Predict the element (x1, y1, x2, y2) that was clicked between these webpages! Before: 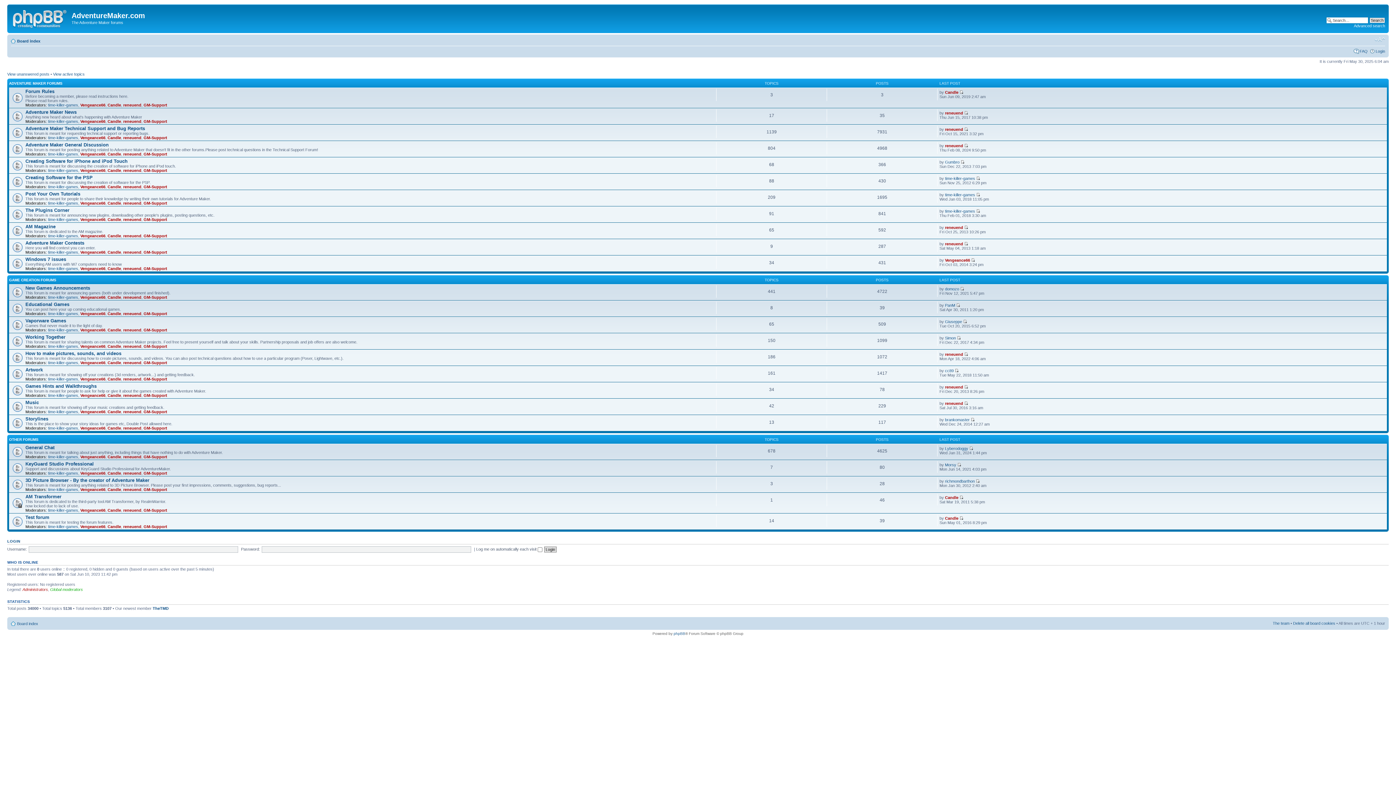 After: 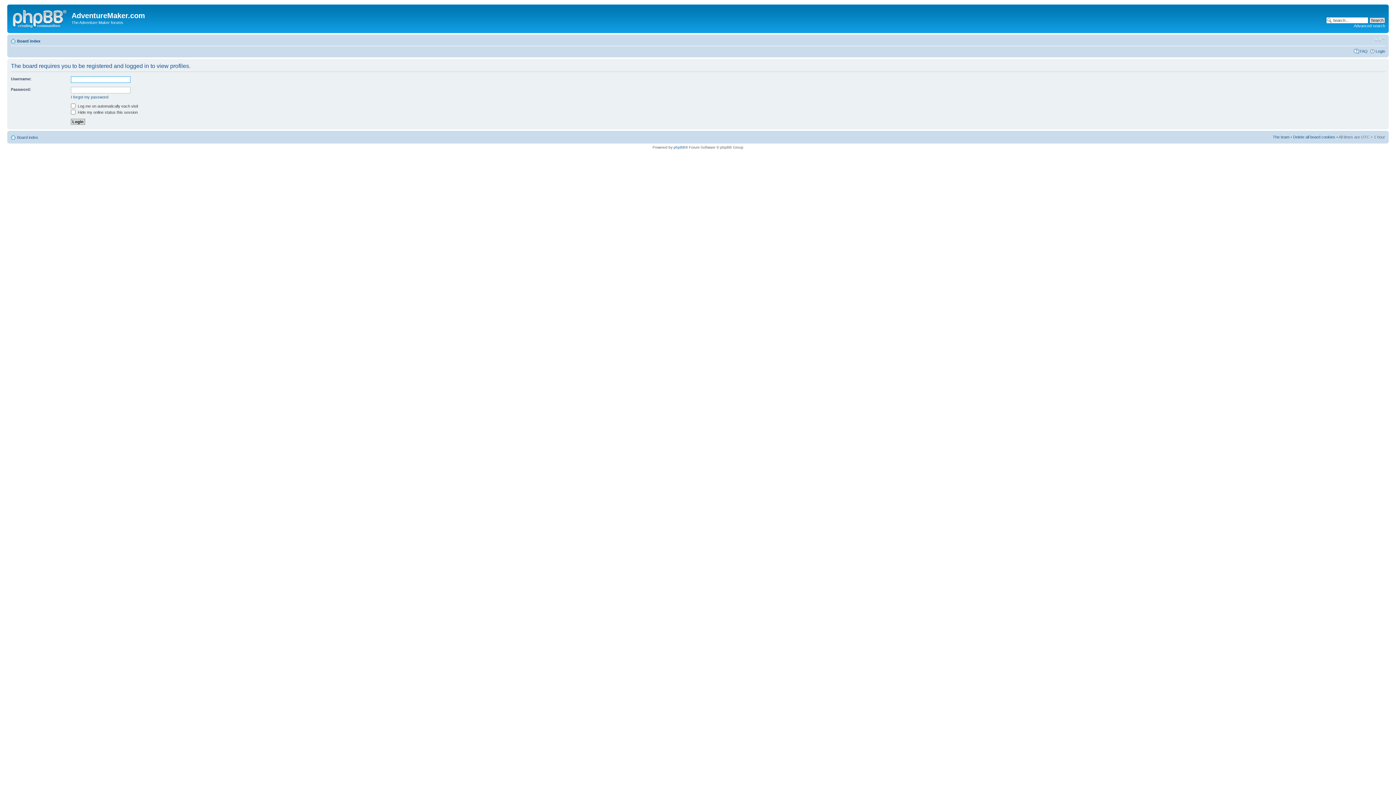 Action: label: Candle bbox: (107, 426, 121, 430)